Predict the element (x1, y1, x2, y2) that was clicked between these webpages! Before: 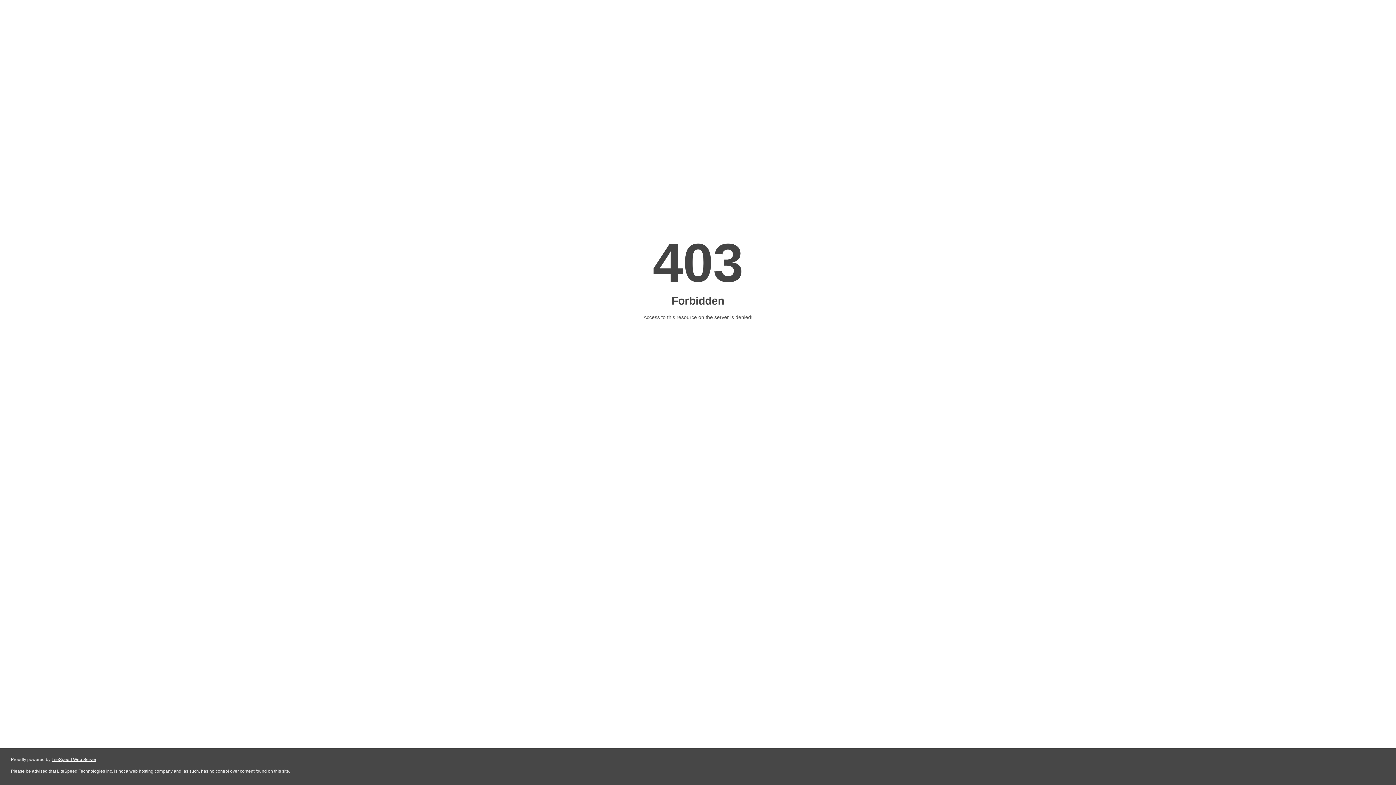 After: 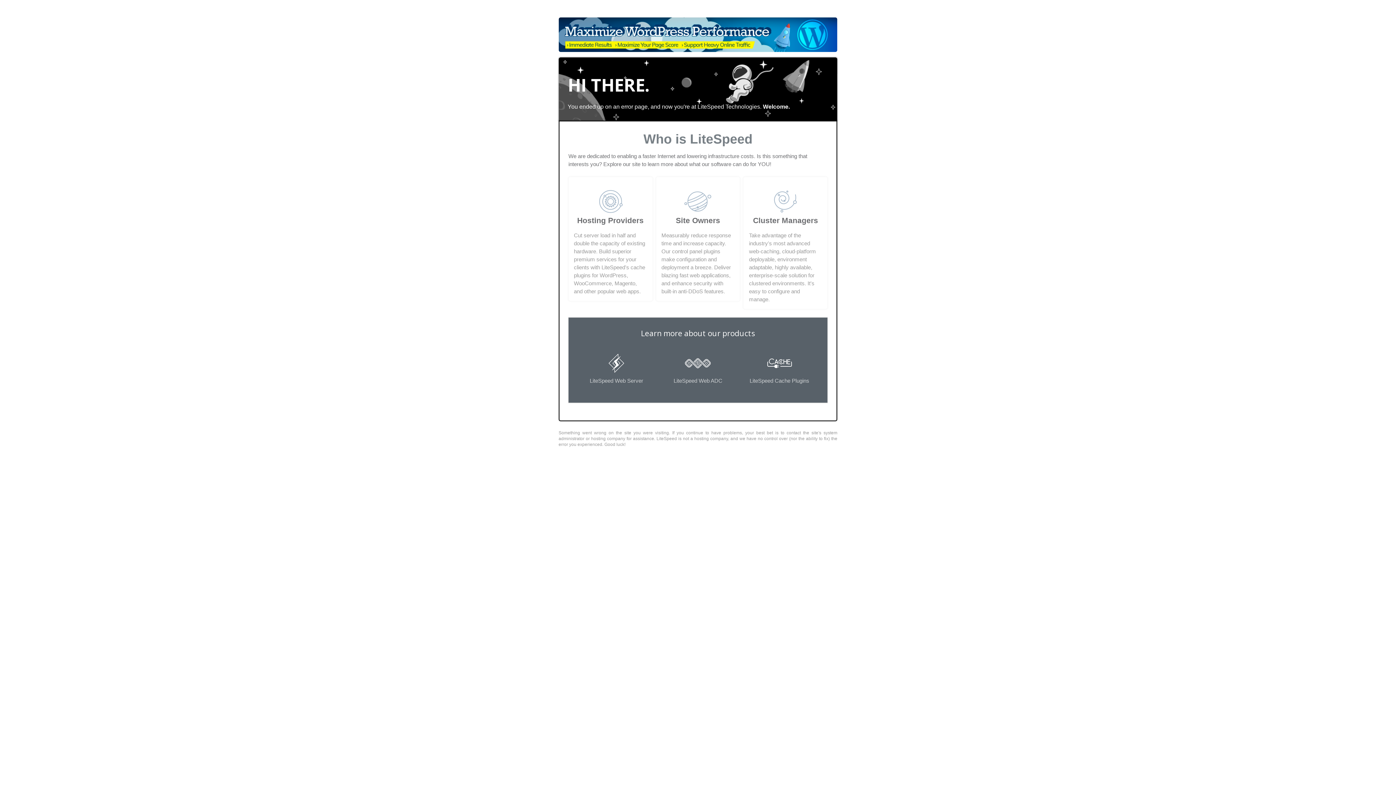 Action: label: LiteSpeed Web Server bbox: (51, 757, 96, 762)